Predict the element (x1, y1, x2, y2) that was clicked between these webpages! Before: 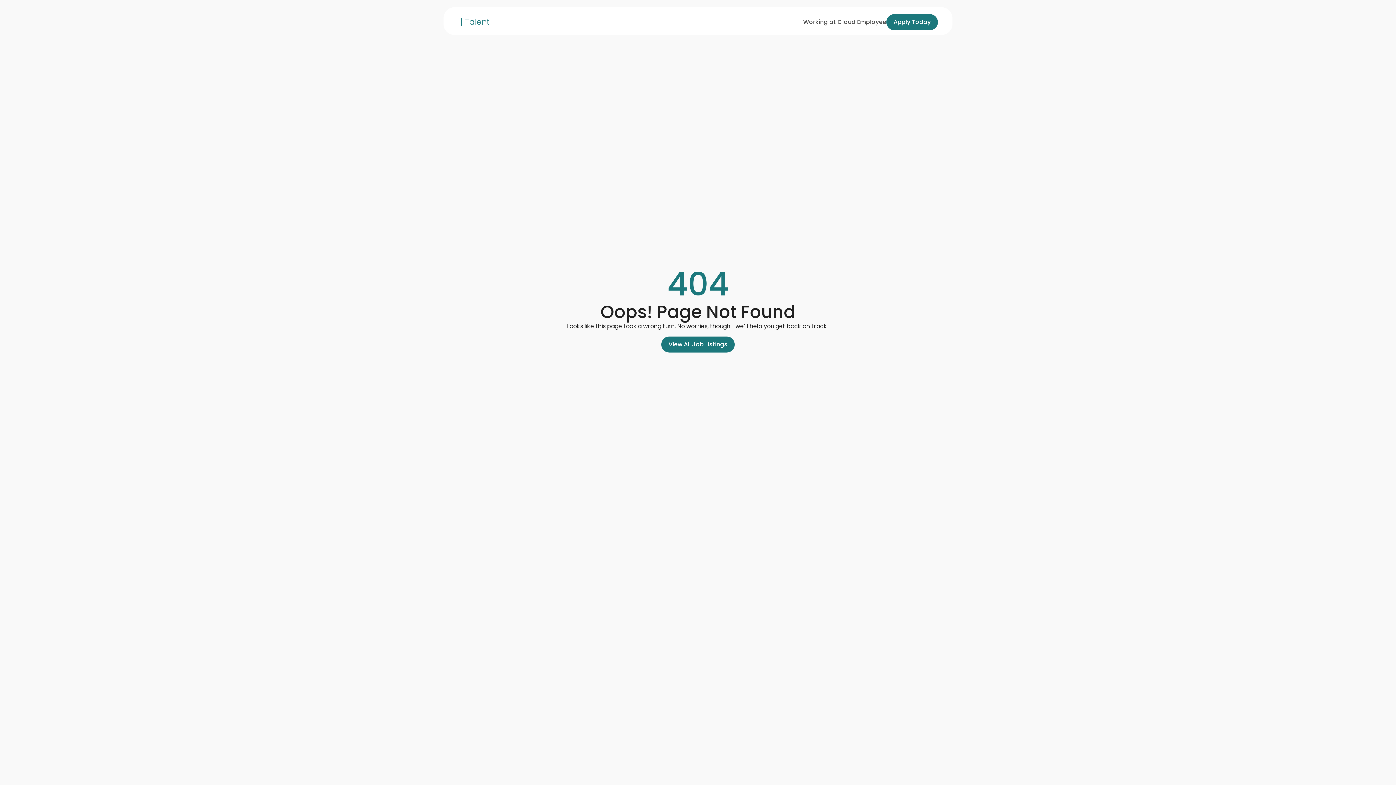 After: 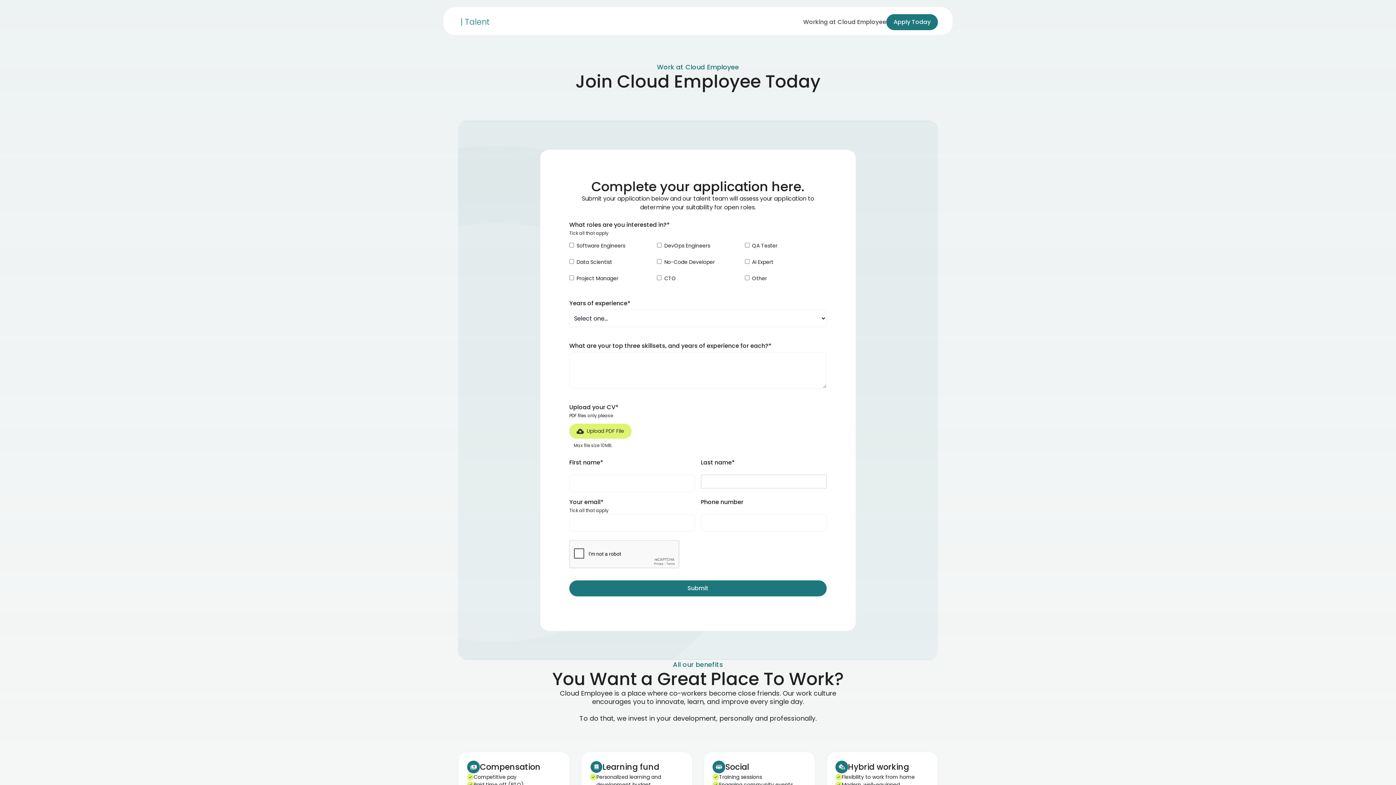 Action: bbox: (886, 14, 938, 30) label: Apply Today